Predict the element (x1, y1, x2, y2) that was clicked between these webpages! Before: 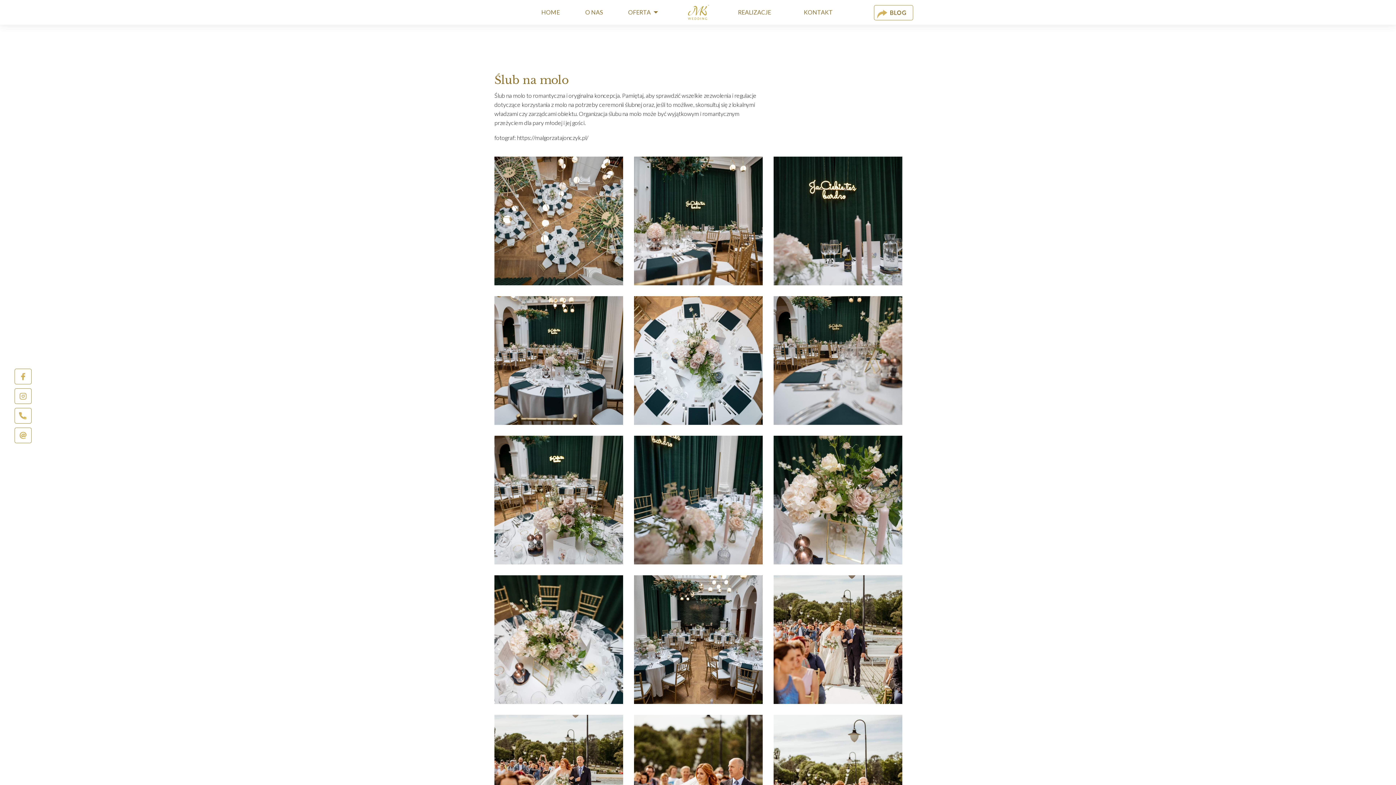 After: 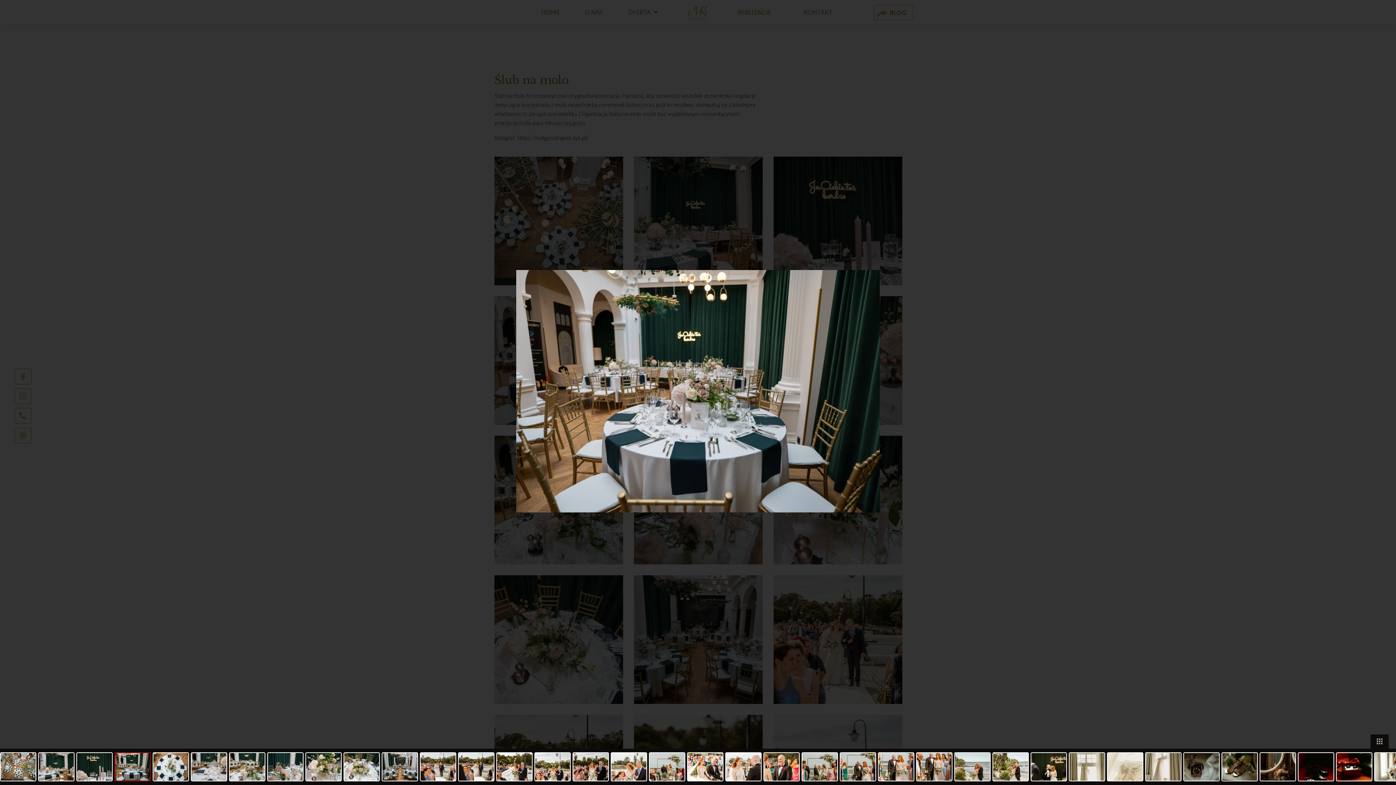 Action: bbox: (494, 296, 623, 425)